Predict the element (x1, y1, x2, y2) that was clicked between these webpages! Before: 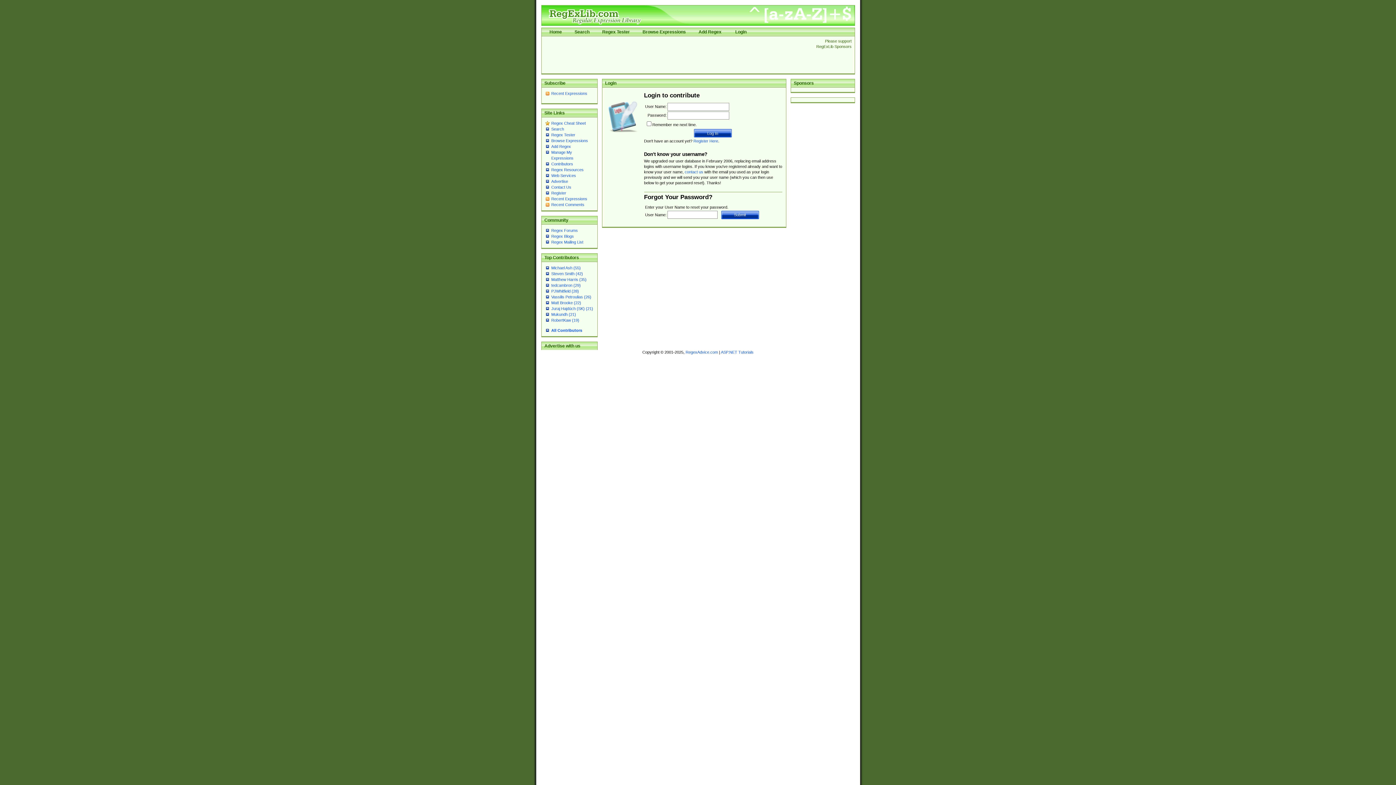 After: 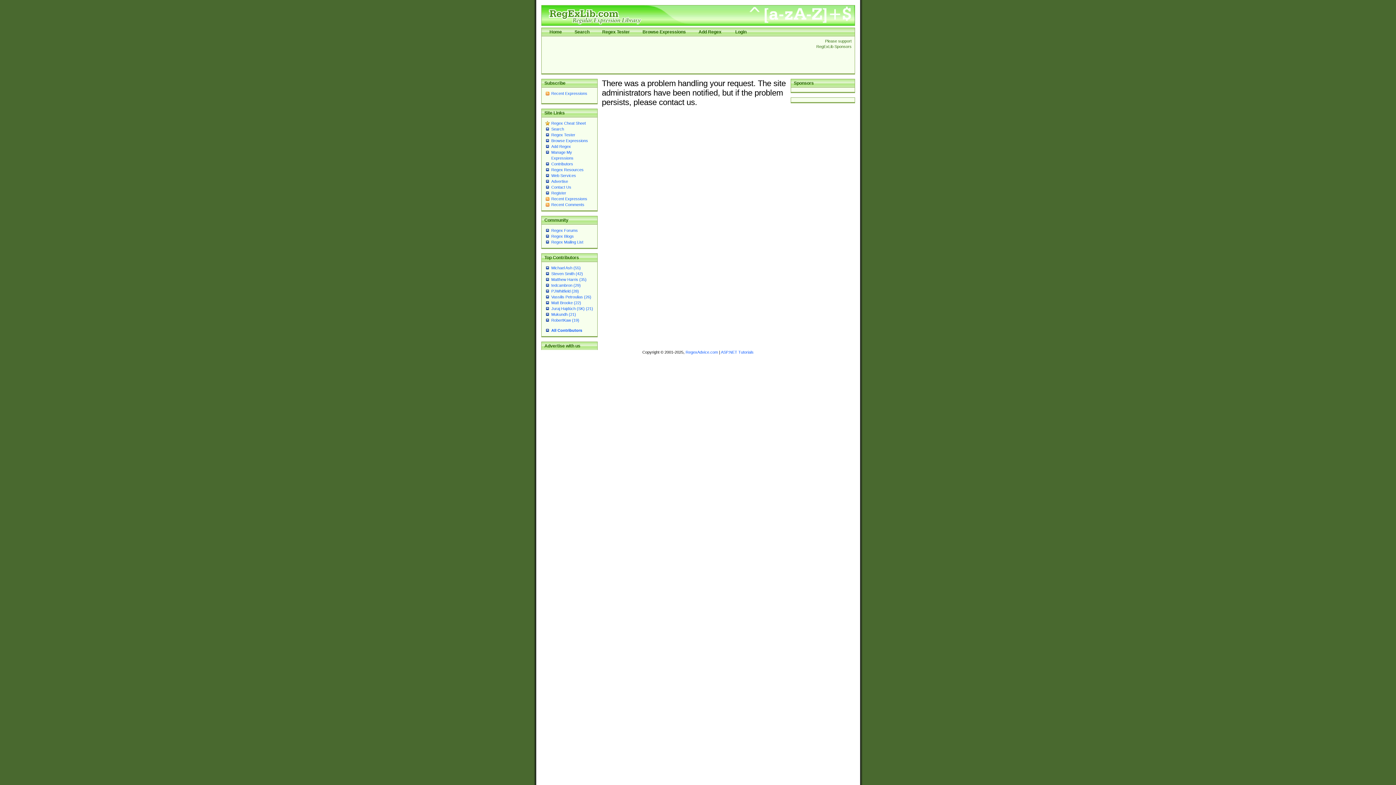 Action: bbox: (574, 29, 589, 34) label: Search